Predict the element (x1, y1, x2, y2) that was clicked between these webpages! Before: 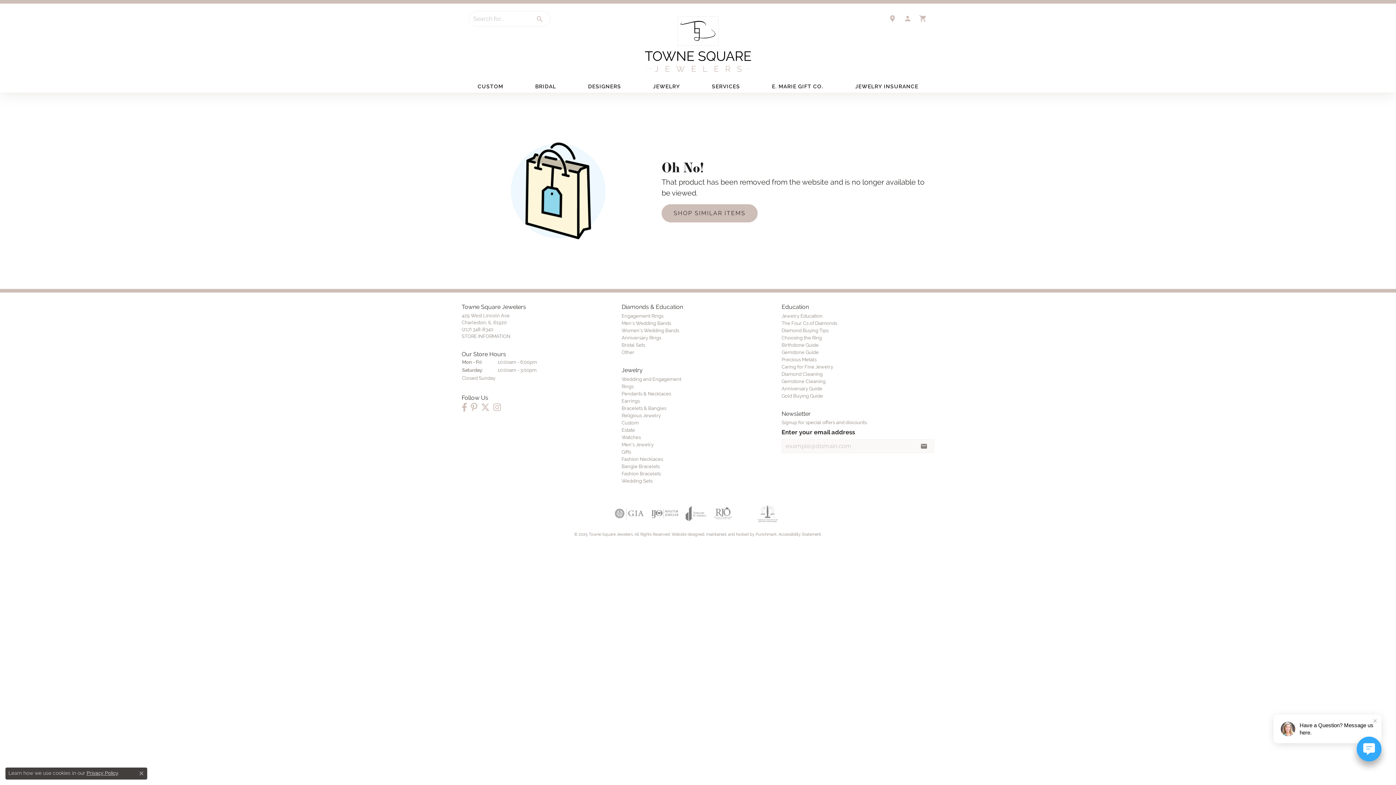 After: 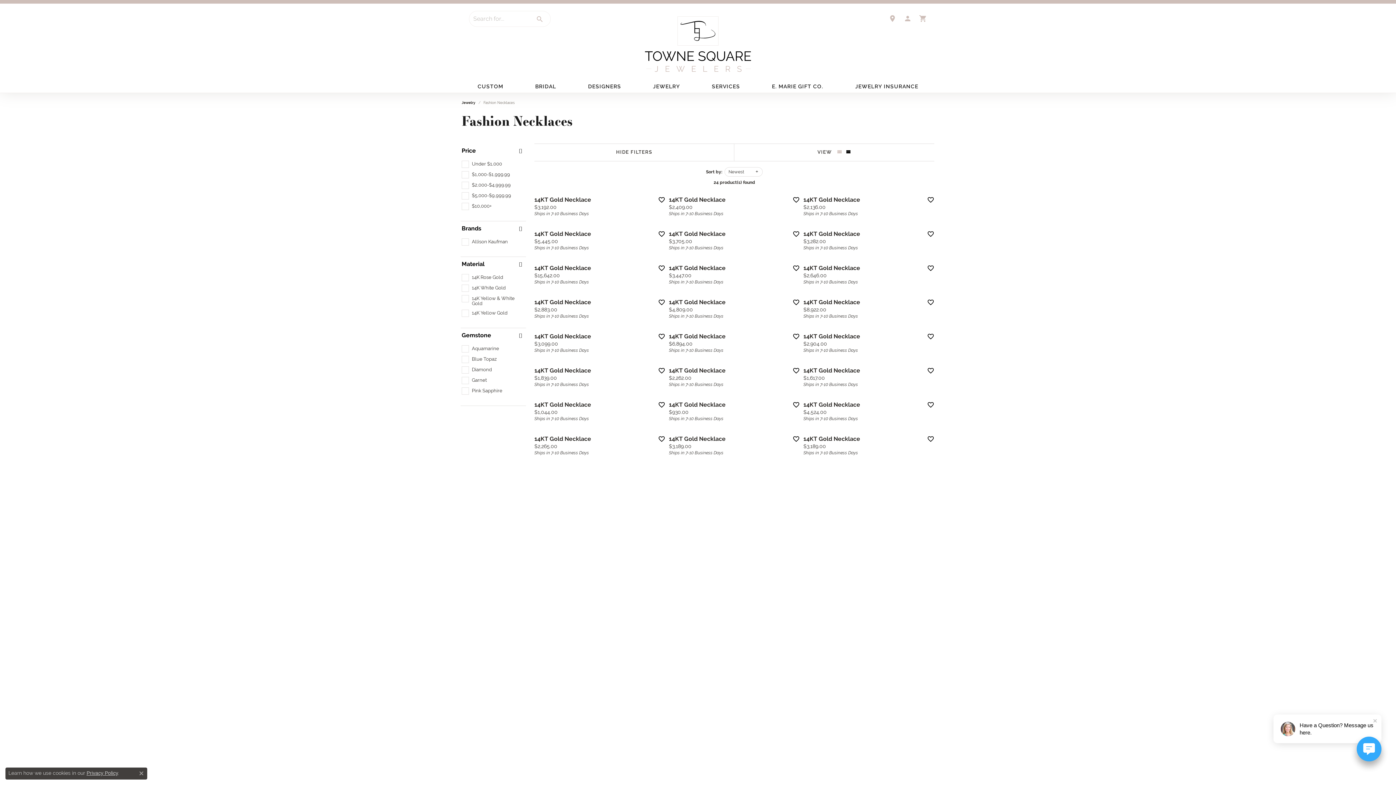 Action: label: Fashion Necklaces bbox: (621, 456, 663, 462)